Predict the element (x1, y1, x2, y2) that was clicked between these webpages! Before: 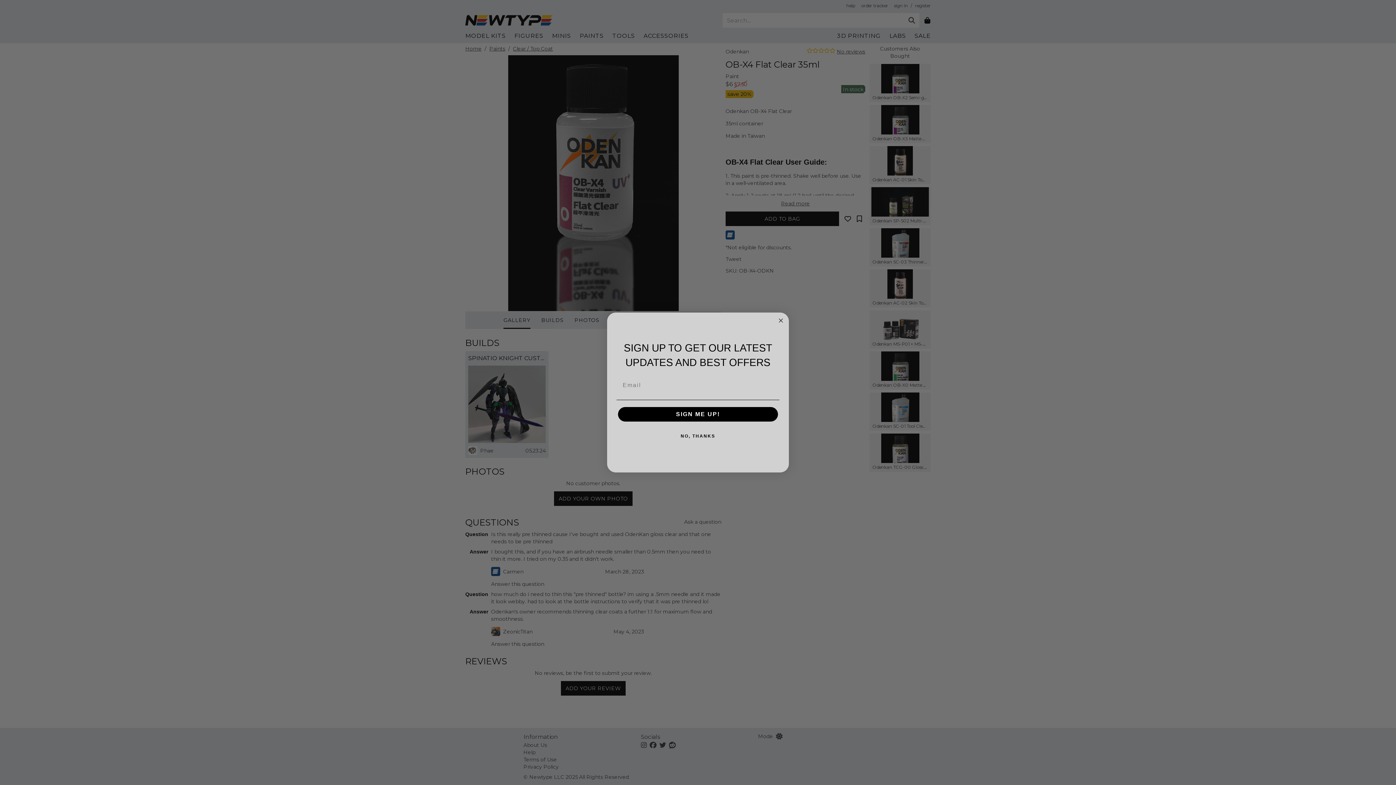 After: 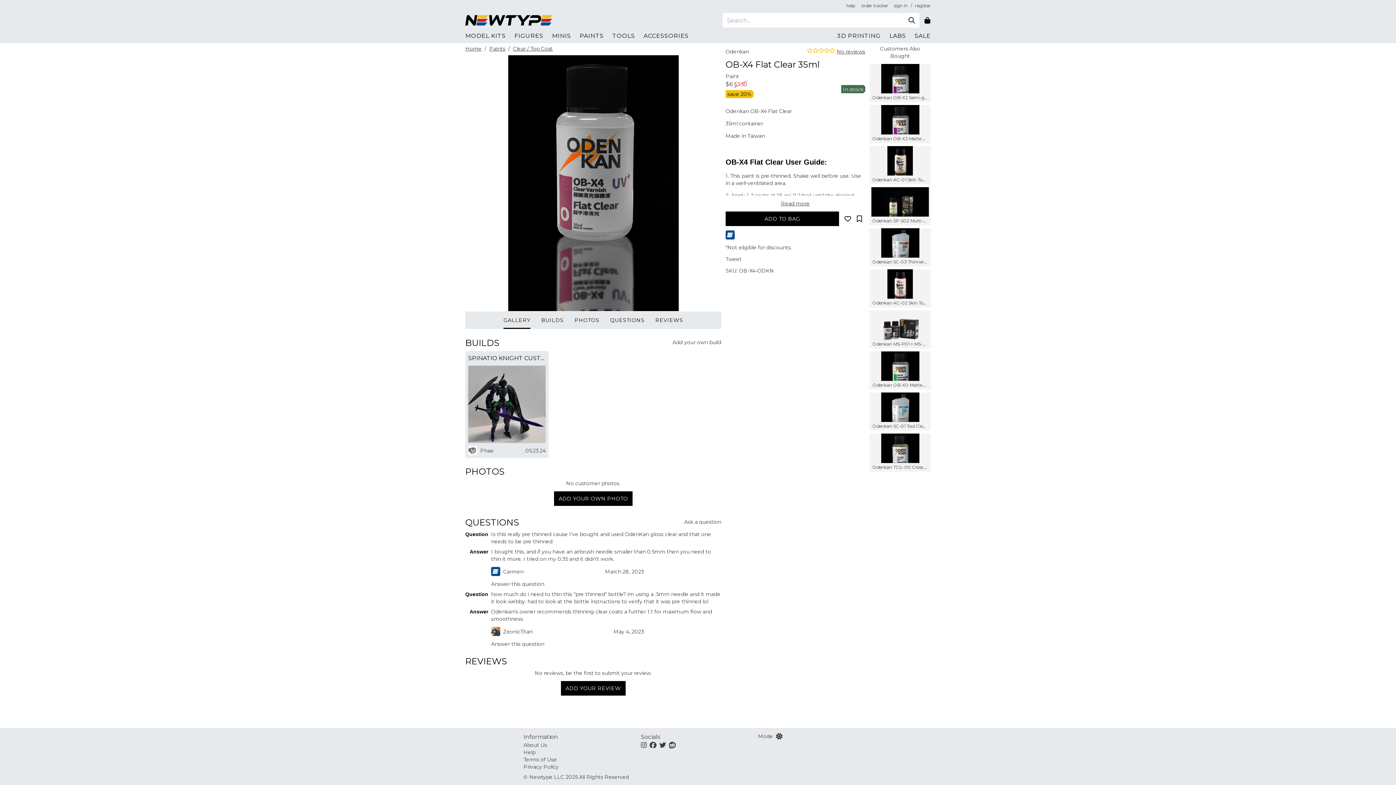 Action: bbox: (776, 316, 785, 325) label: Close dialog